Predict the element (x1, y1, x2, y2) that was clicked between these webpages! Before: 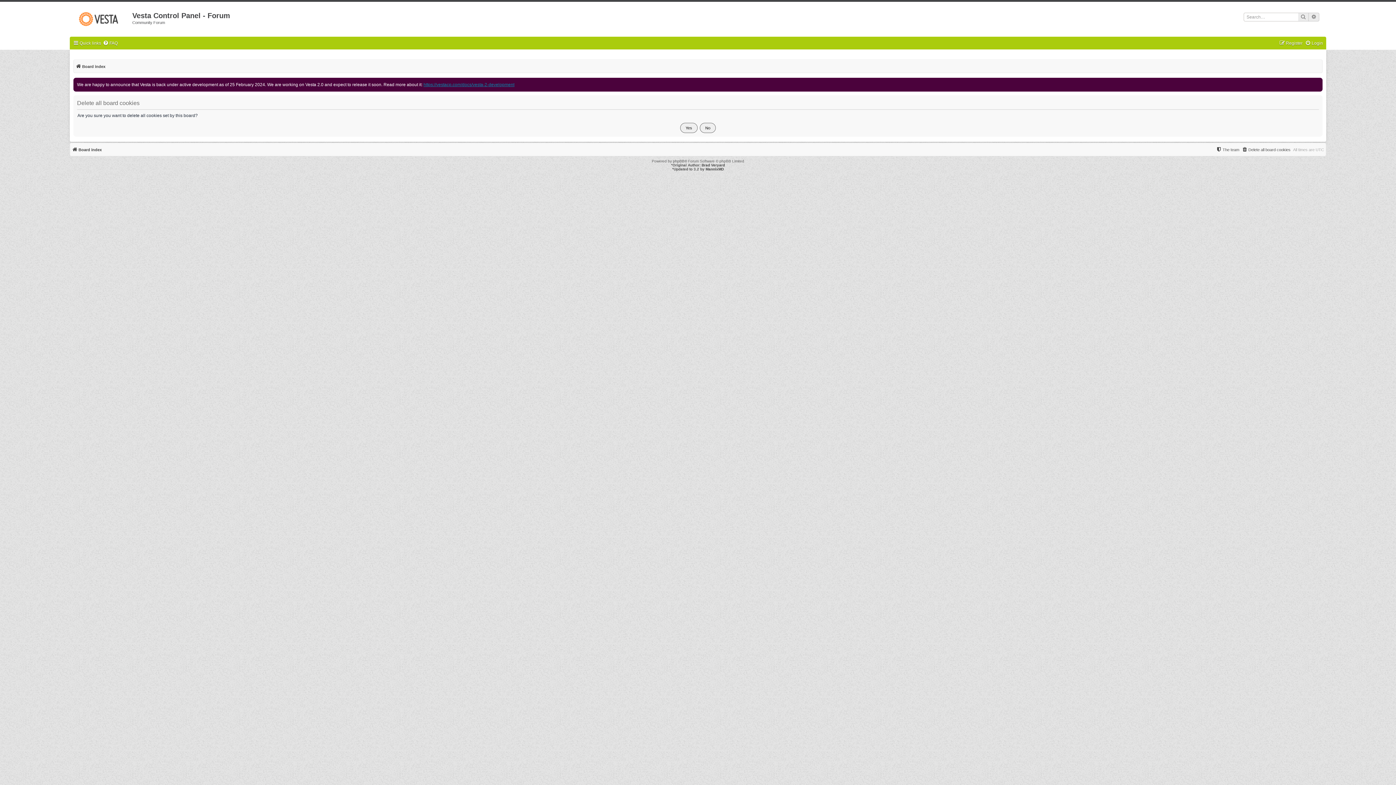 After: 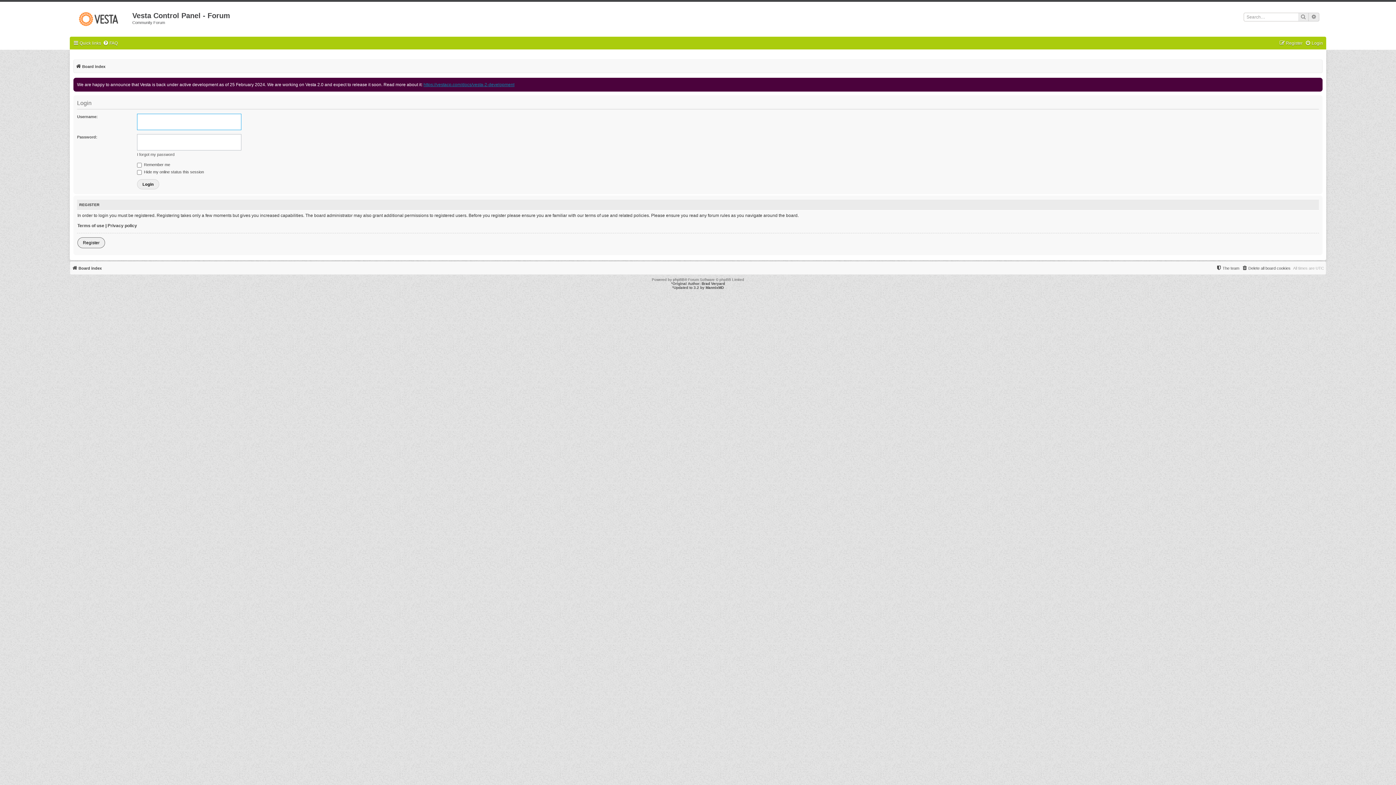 Action: bbox: (1305, 38, 1323, 48) label: Login